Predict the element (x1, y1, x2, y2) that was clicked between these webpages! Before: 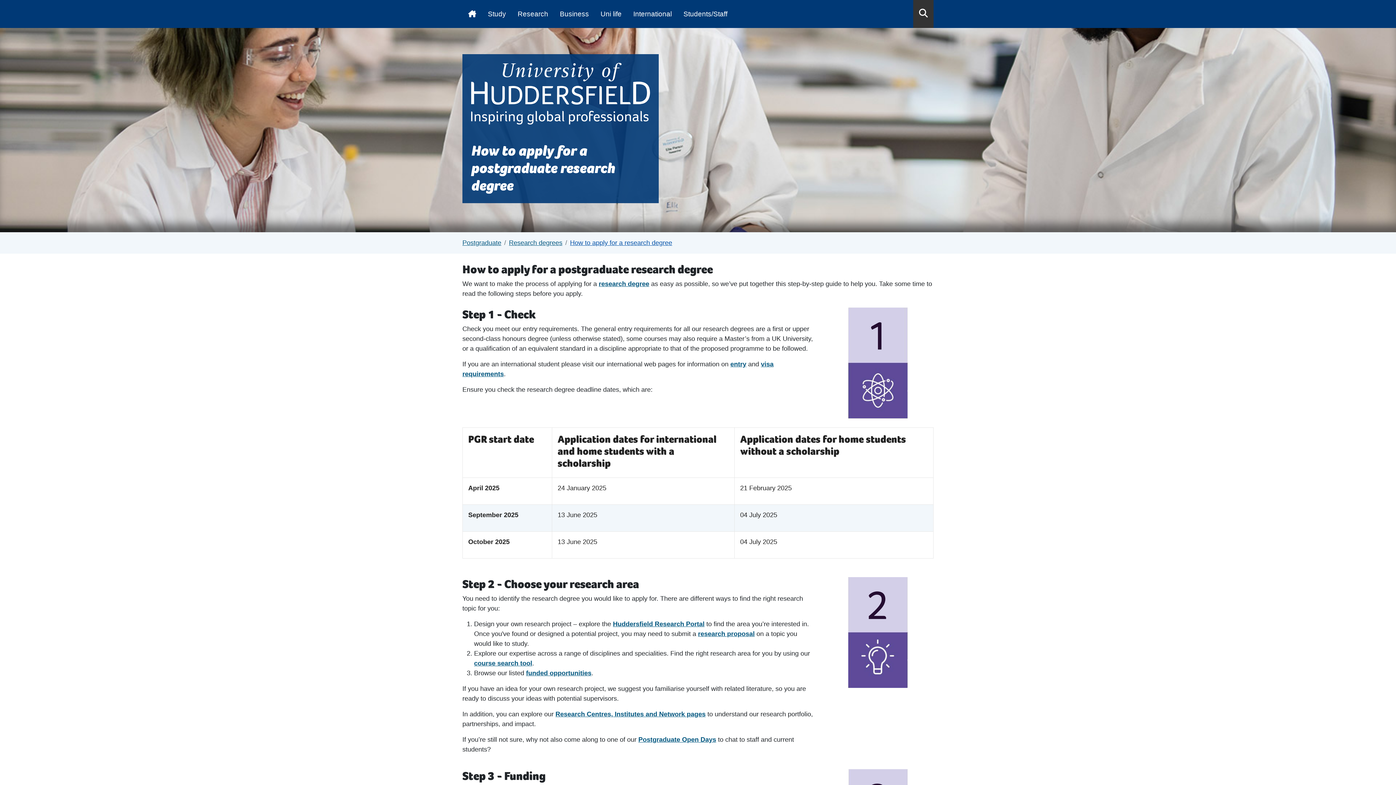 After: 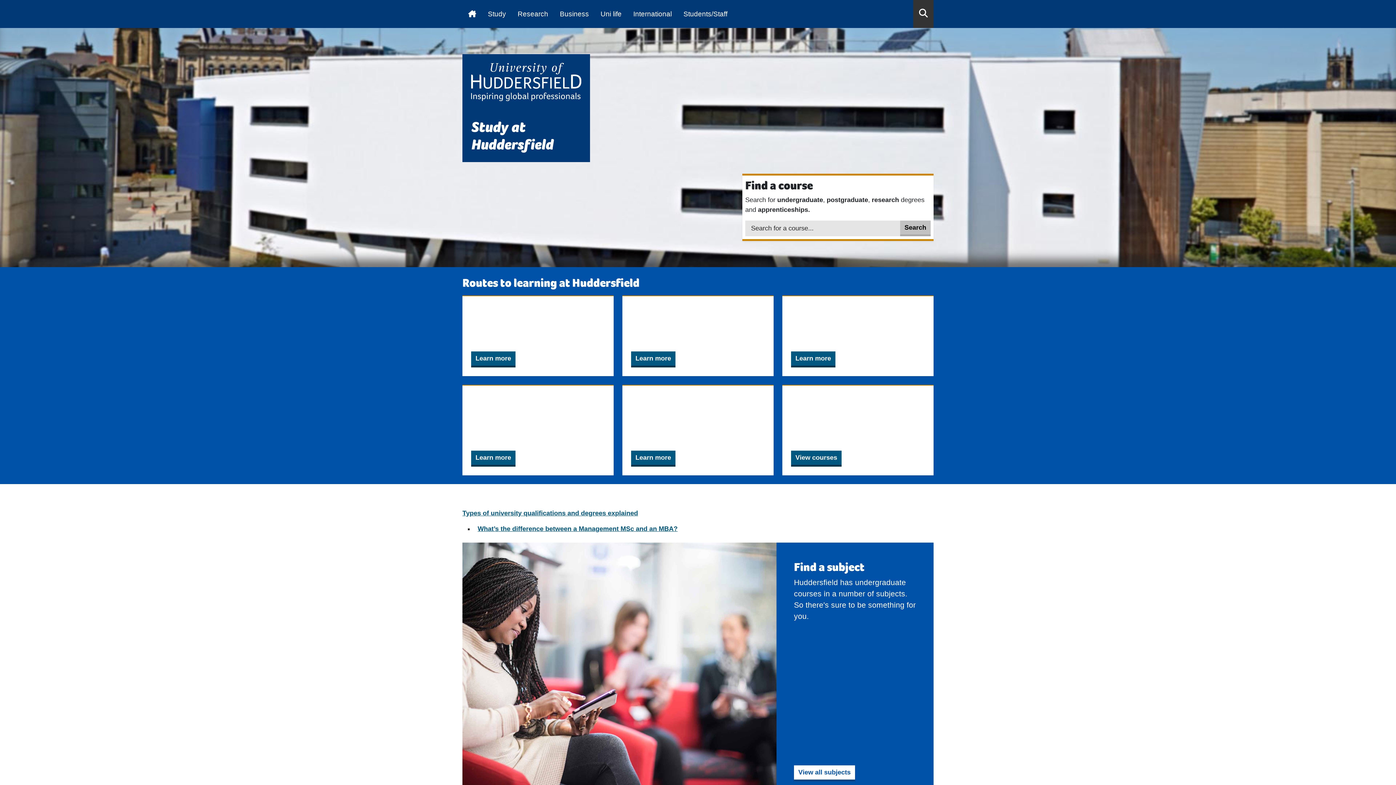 Action: bbox: (488, 10, 506, 21) label: Study